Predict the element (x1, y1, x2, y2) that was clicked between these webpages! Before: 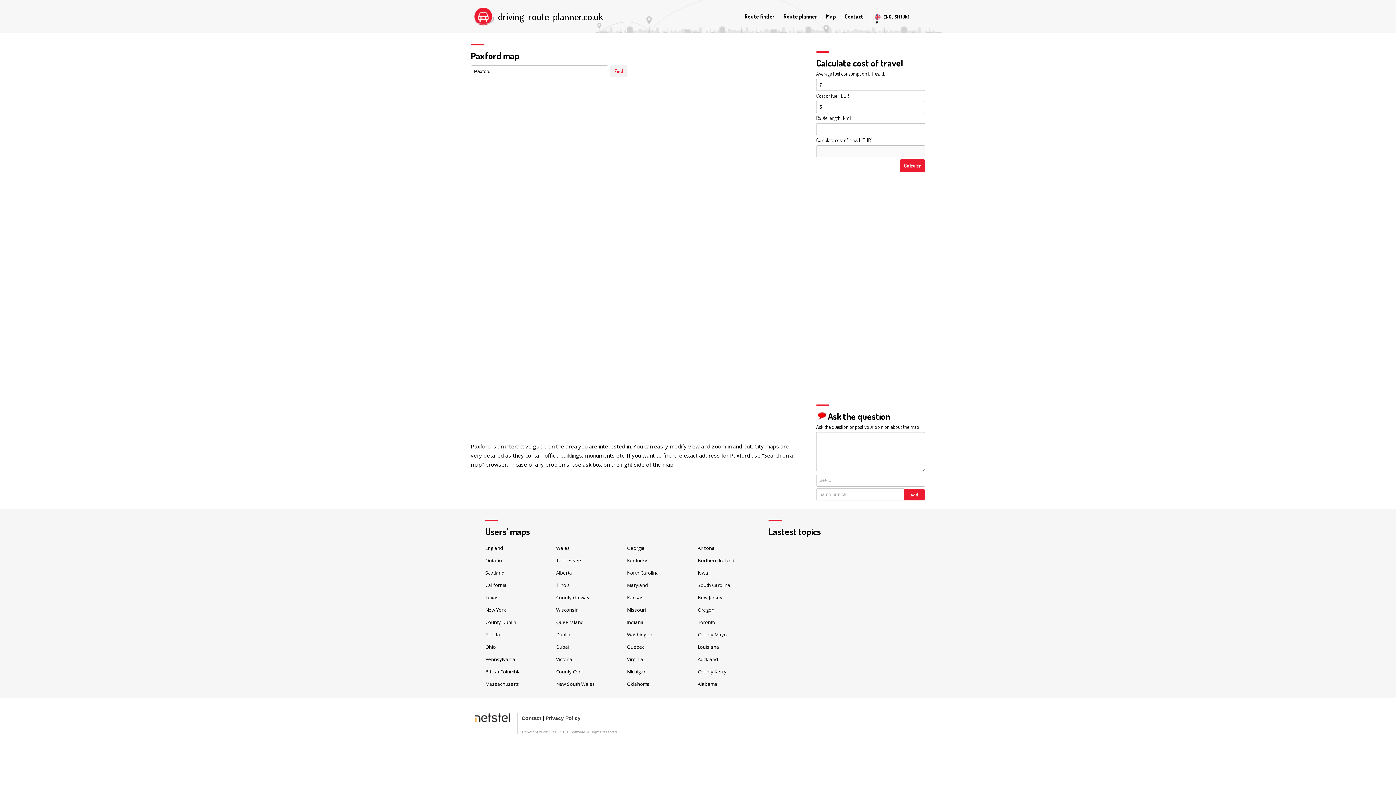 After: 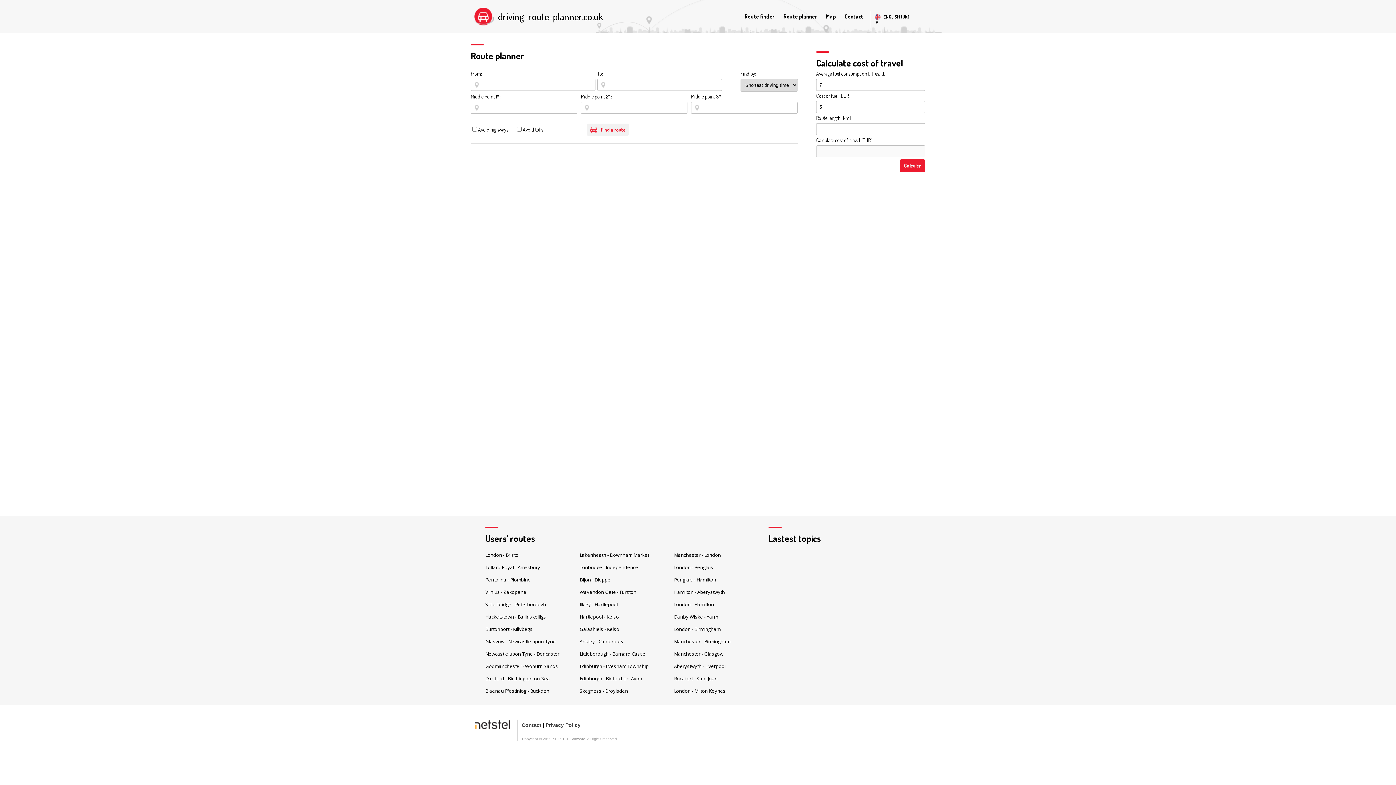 Action: label: Route planner bbox: (783, 13, 817, 20)